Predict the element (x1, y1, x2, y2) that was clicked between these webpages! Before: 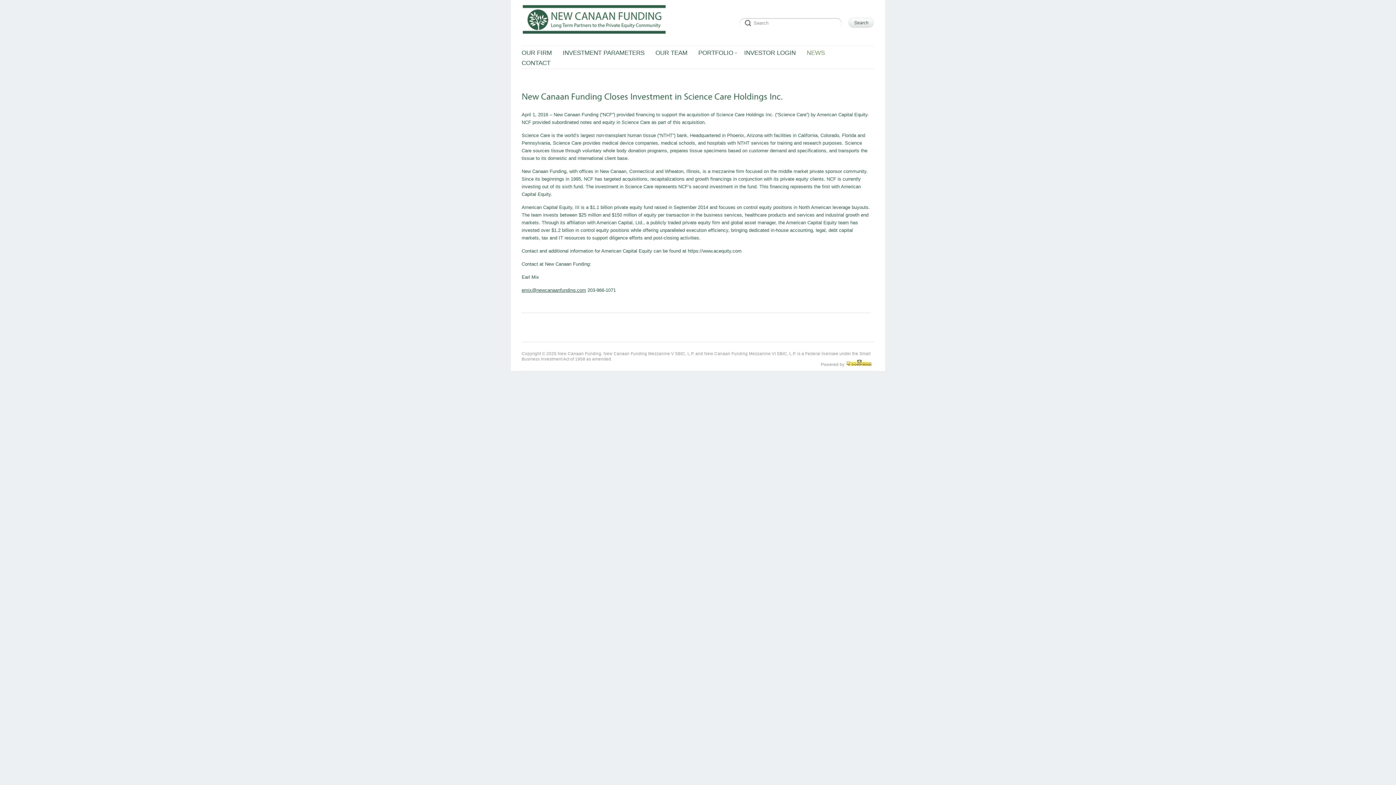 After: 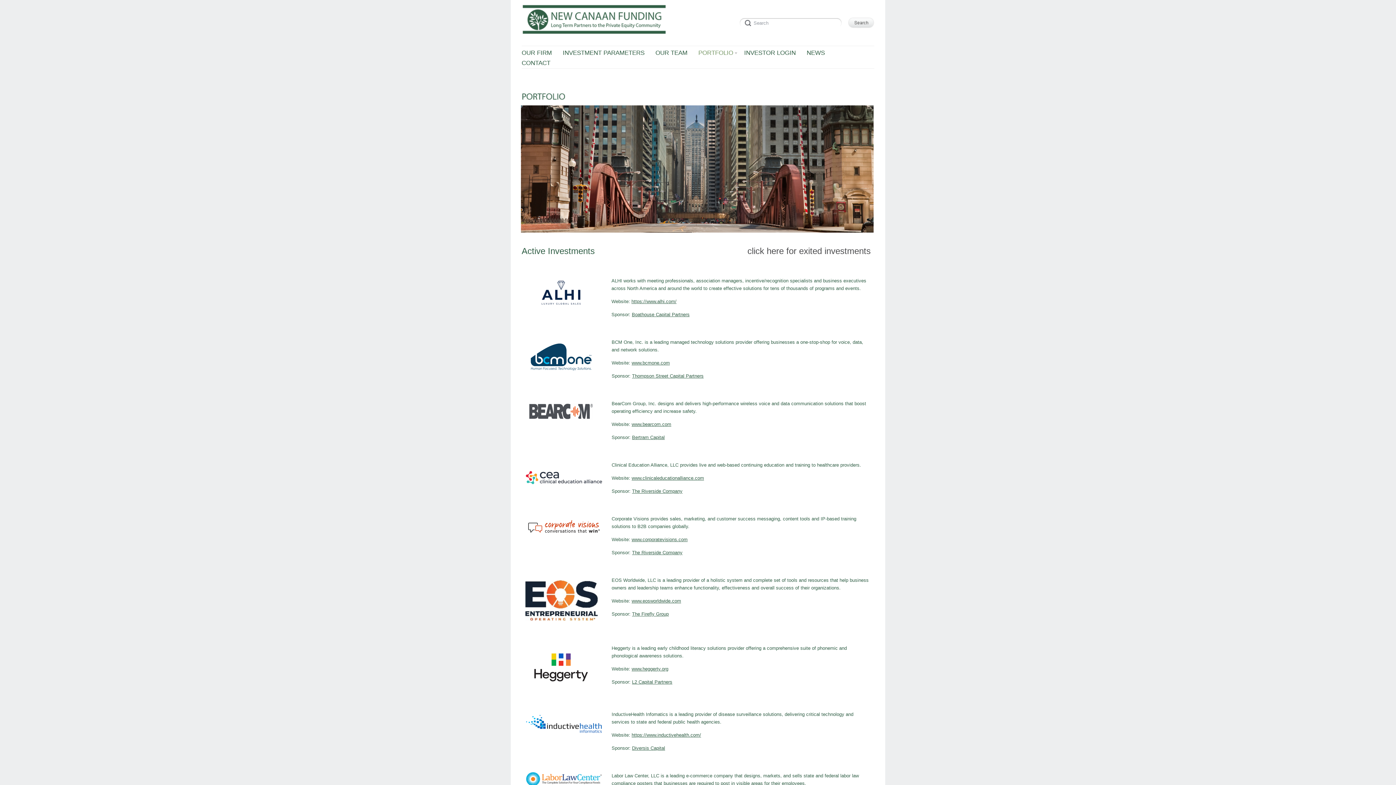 Action: bbox: (698, 48, 733, 58) label: PORTFOLIO
»